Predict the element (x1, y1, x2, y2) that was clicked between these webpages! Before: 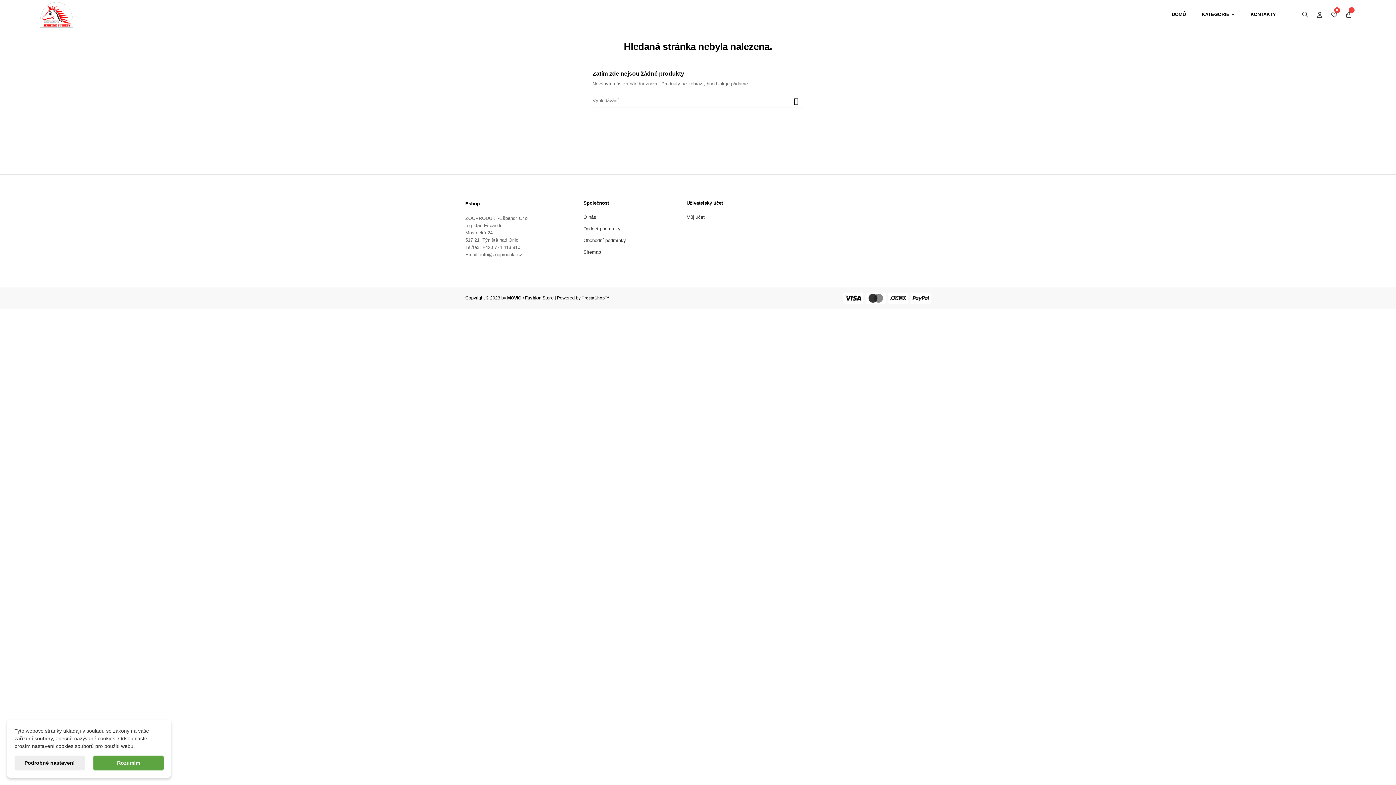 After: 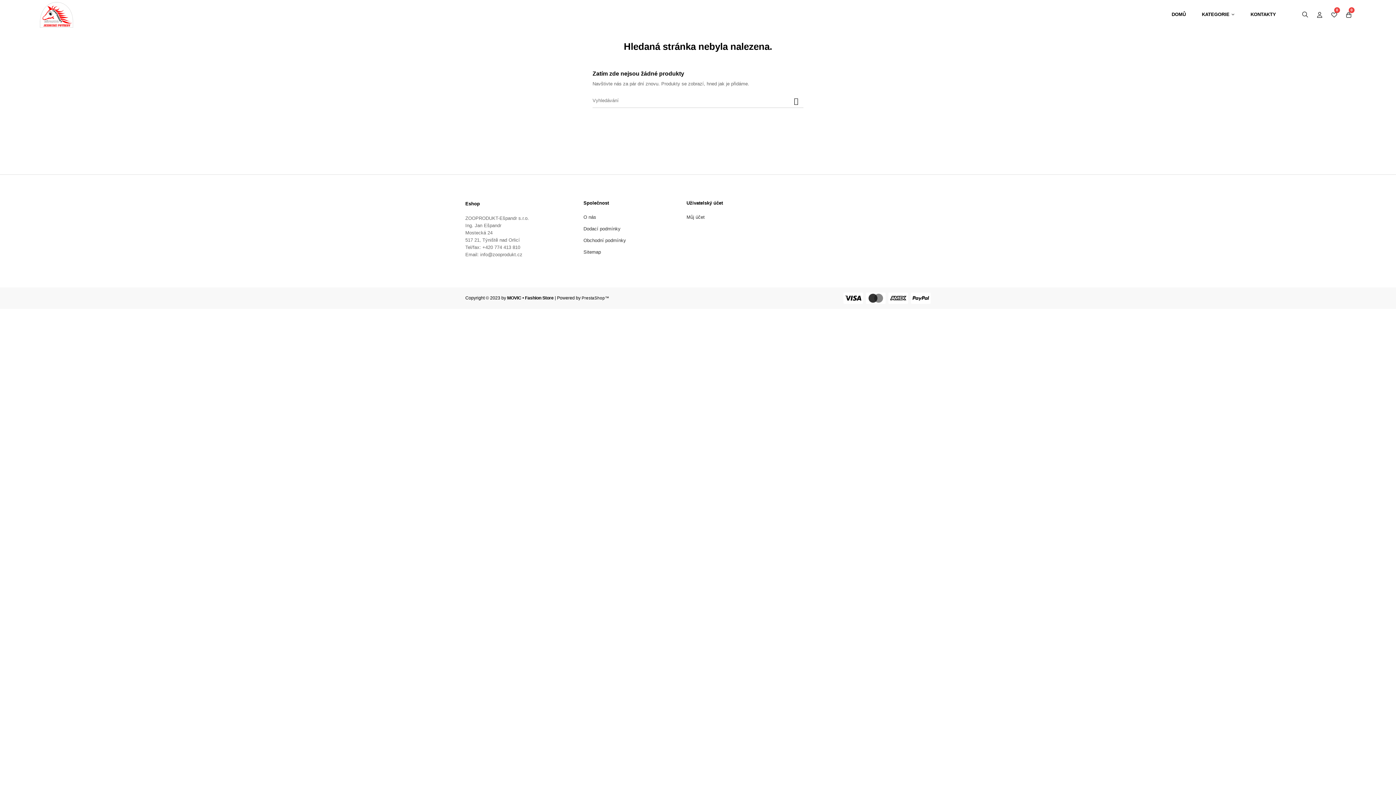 Action: bbox: (93, 756, 163, 770) label: Rozumím